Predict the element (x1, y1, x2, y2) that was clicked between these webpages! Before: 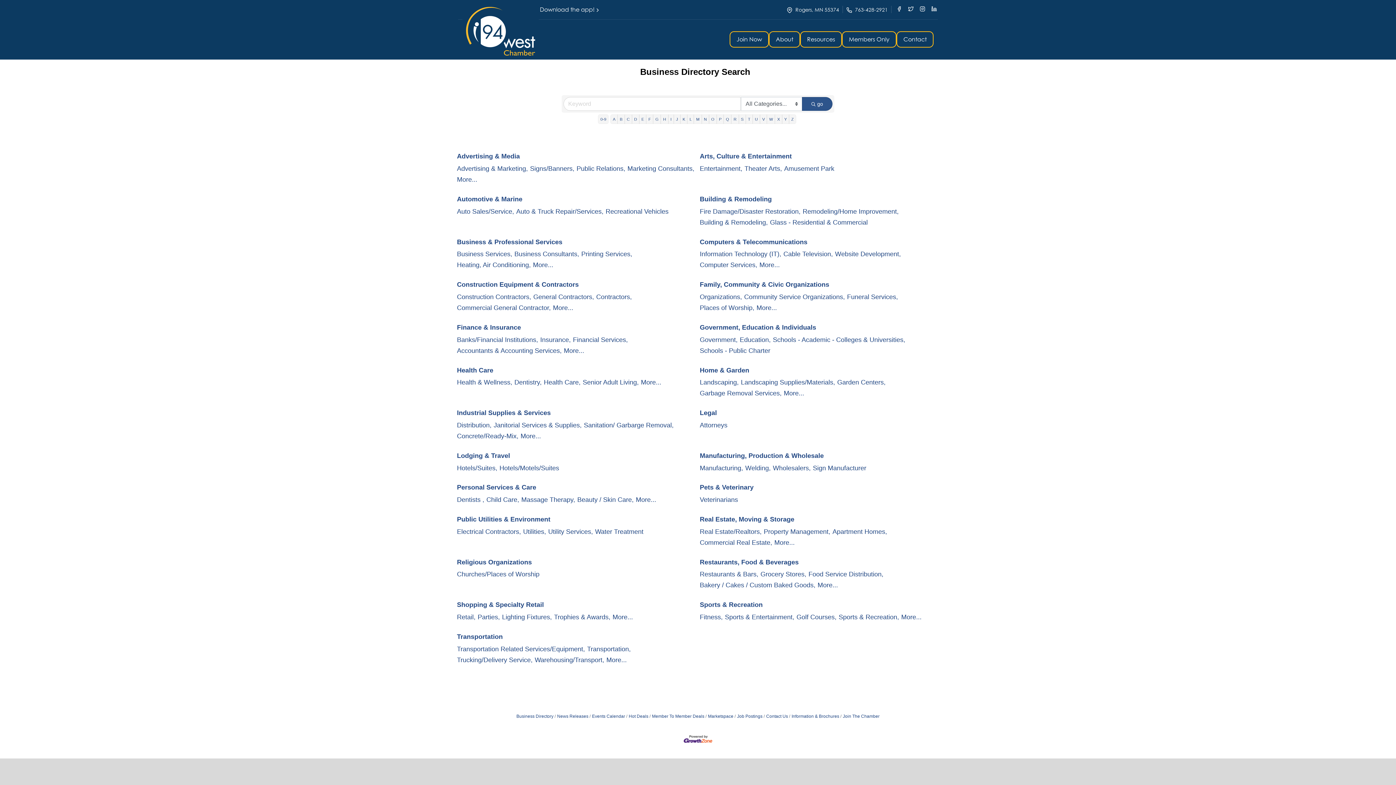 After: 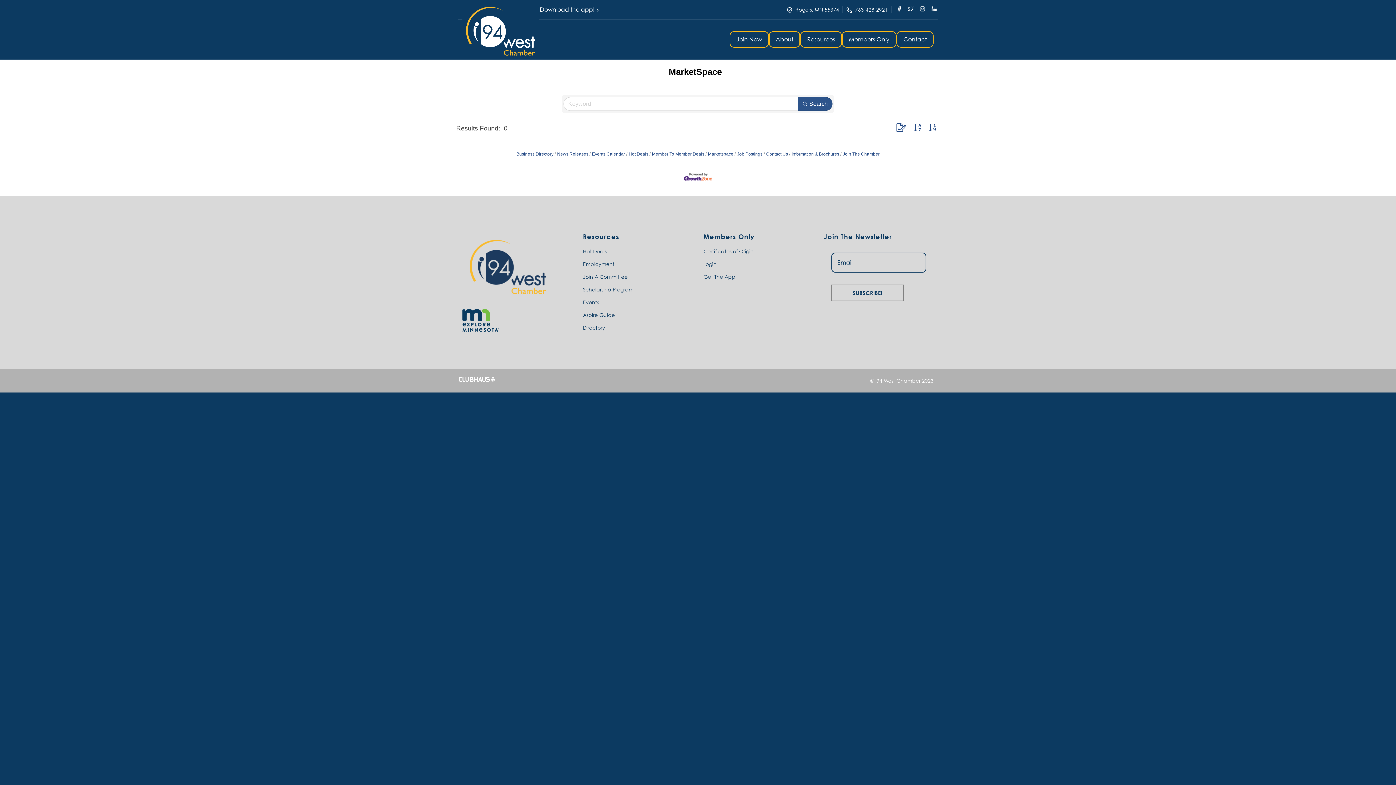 Action: bbox: (705, 714, 733, 719) label: Marketspace